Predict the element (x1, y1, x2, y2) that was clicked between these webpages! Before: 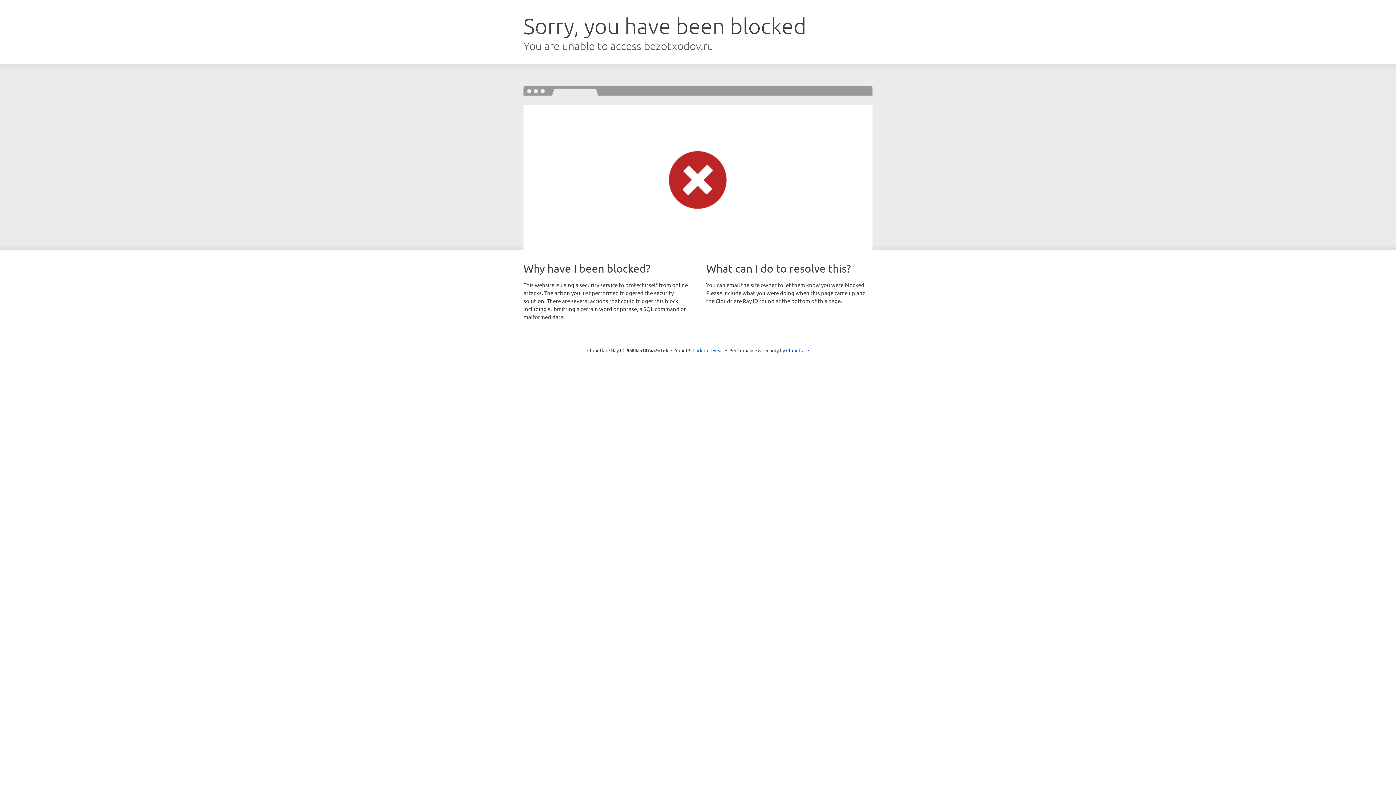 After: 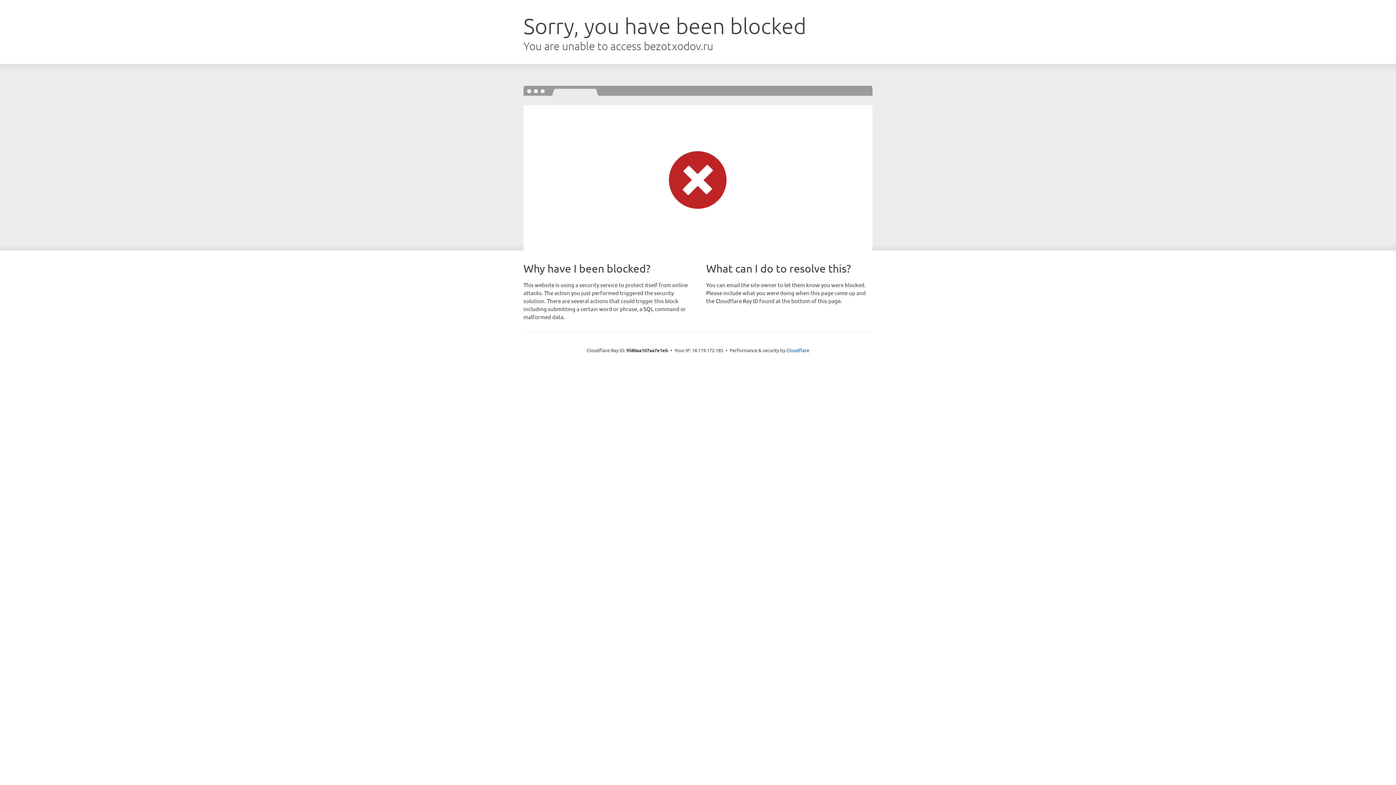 Action: bbox: (692, 346, 723, 353) label: Click to reveal